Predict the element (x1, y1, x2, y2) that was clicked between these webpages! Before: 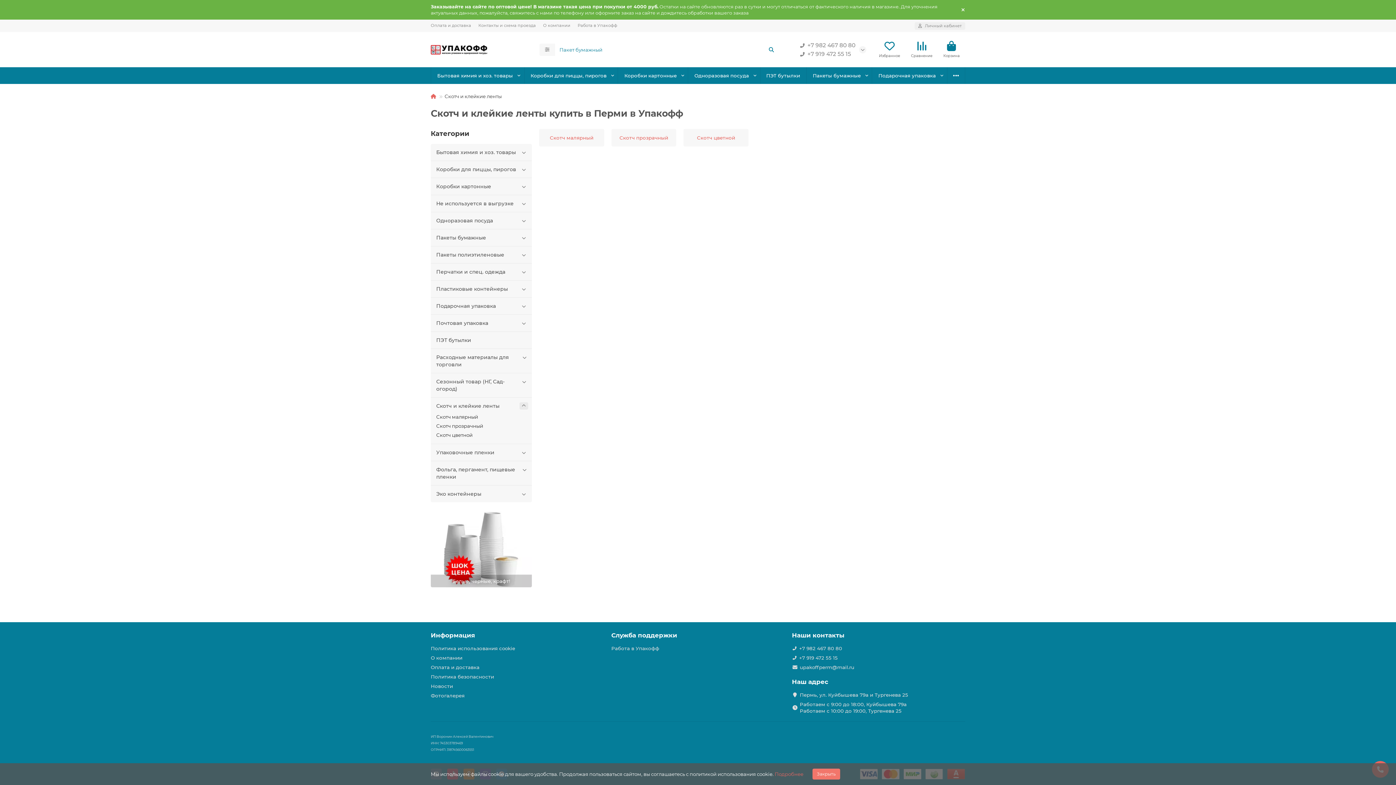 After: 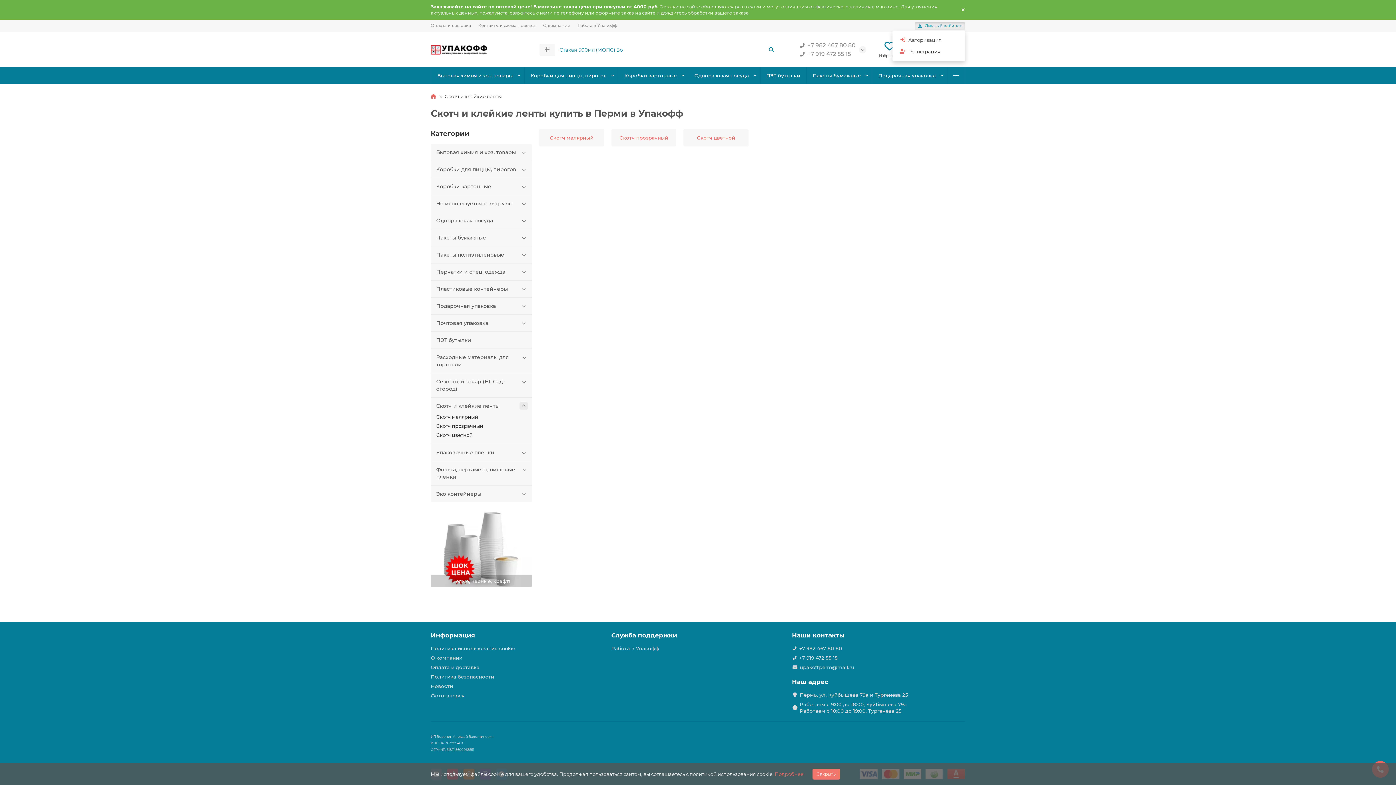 Action: bbox: (914, 22, 965, 29) label: Личный кабинет